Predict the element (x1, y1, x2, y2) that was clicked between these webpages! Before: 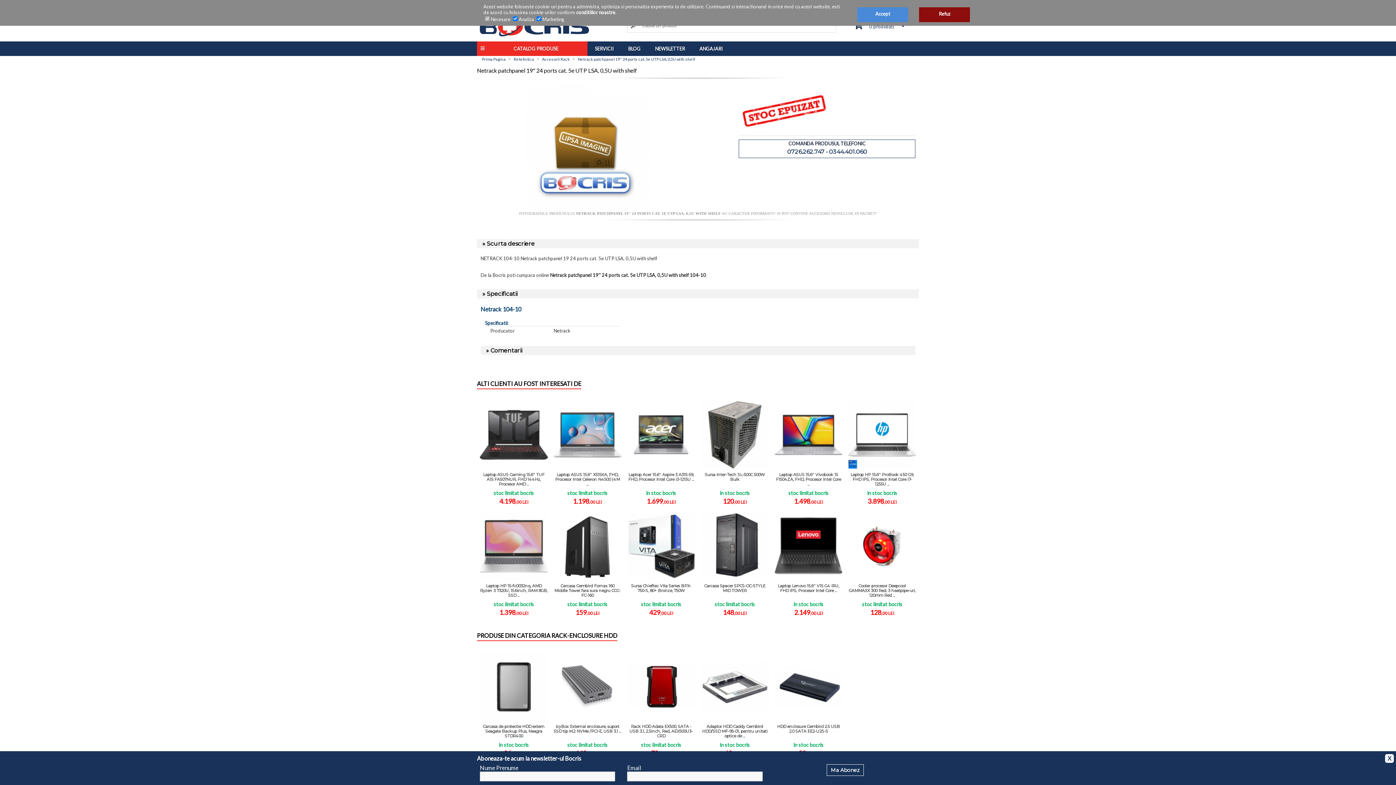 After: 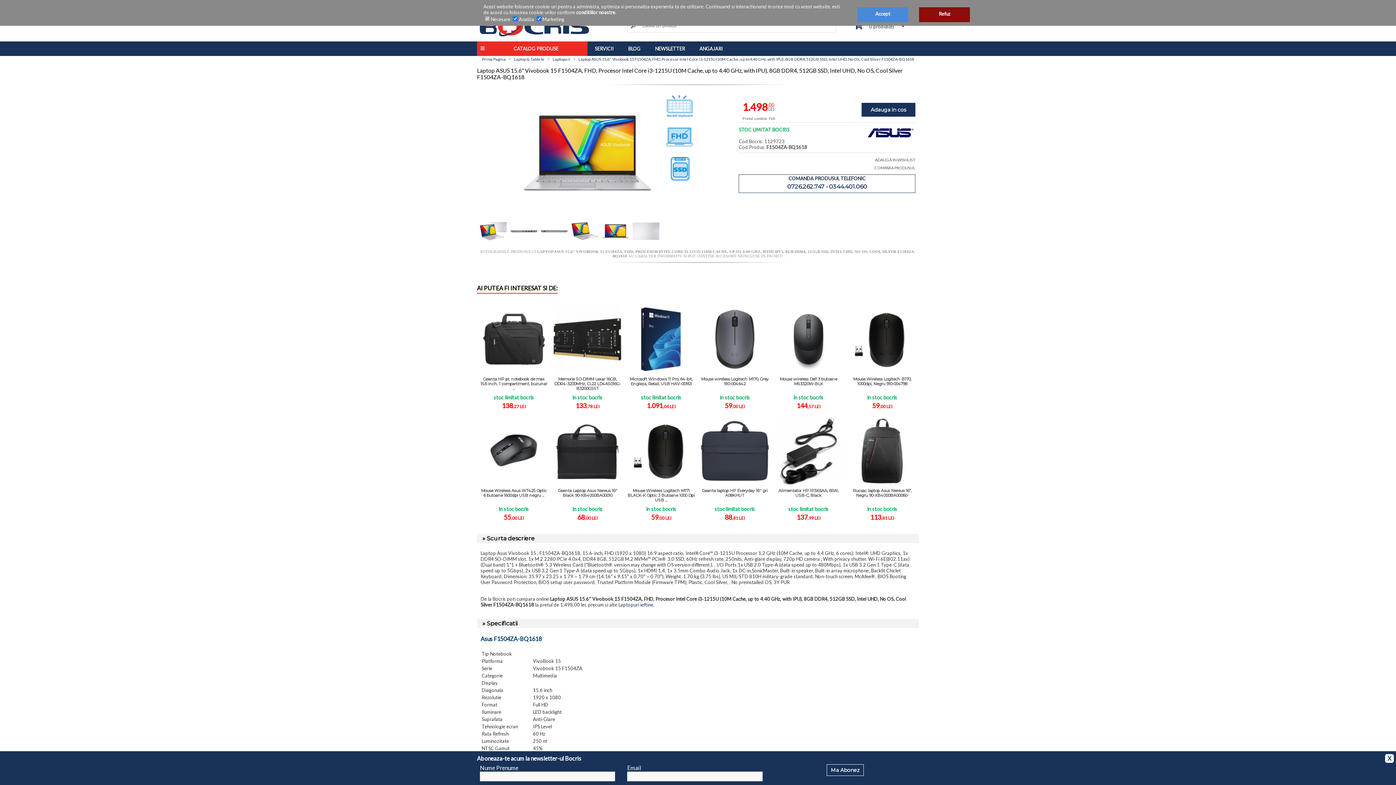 Action: label: Laptop ASUS 15.6'' Vivobook 15 F1504ZA, FHD, Procesor Intel Core ... bbox: (774, 468, 842, 490)